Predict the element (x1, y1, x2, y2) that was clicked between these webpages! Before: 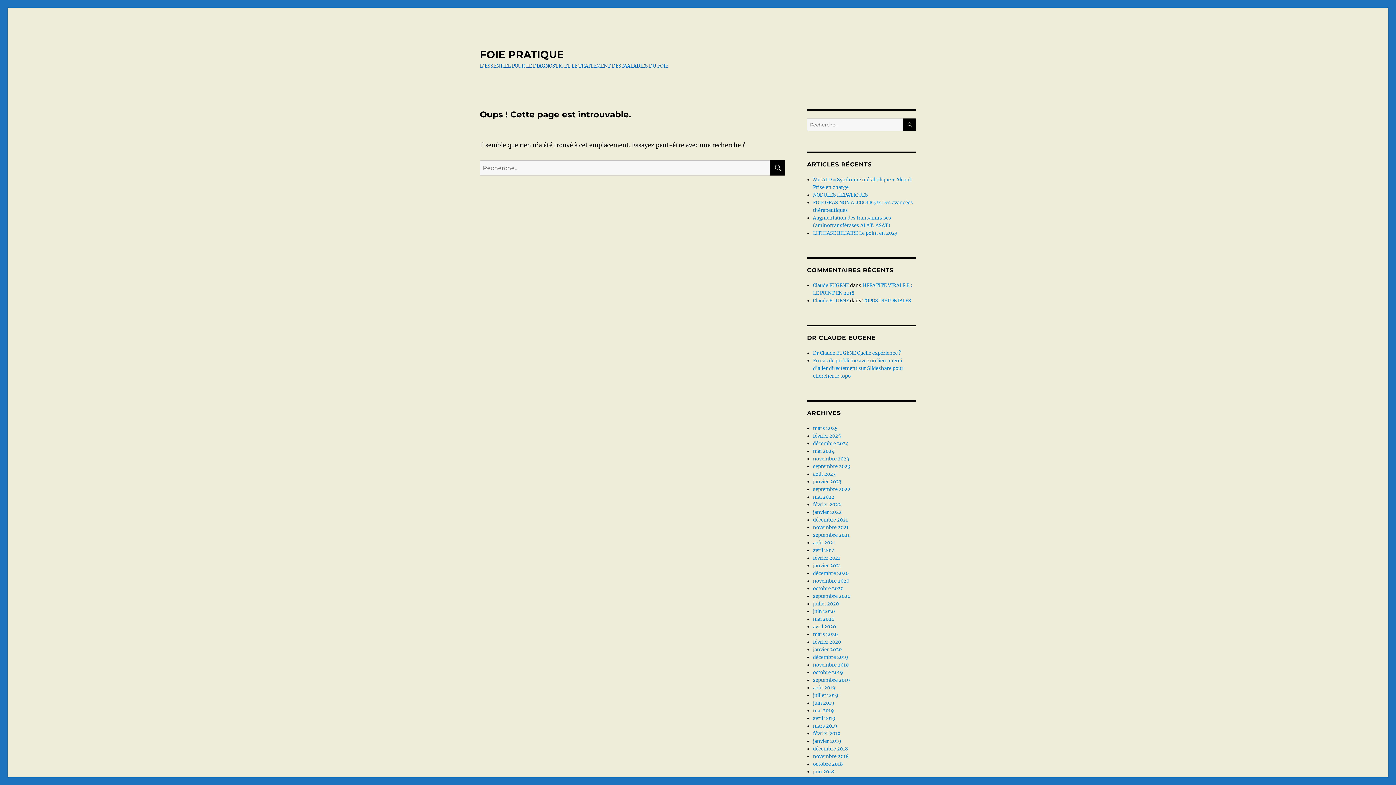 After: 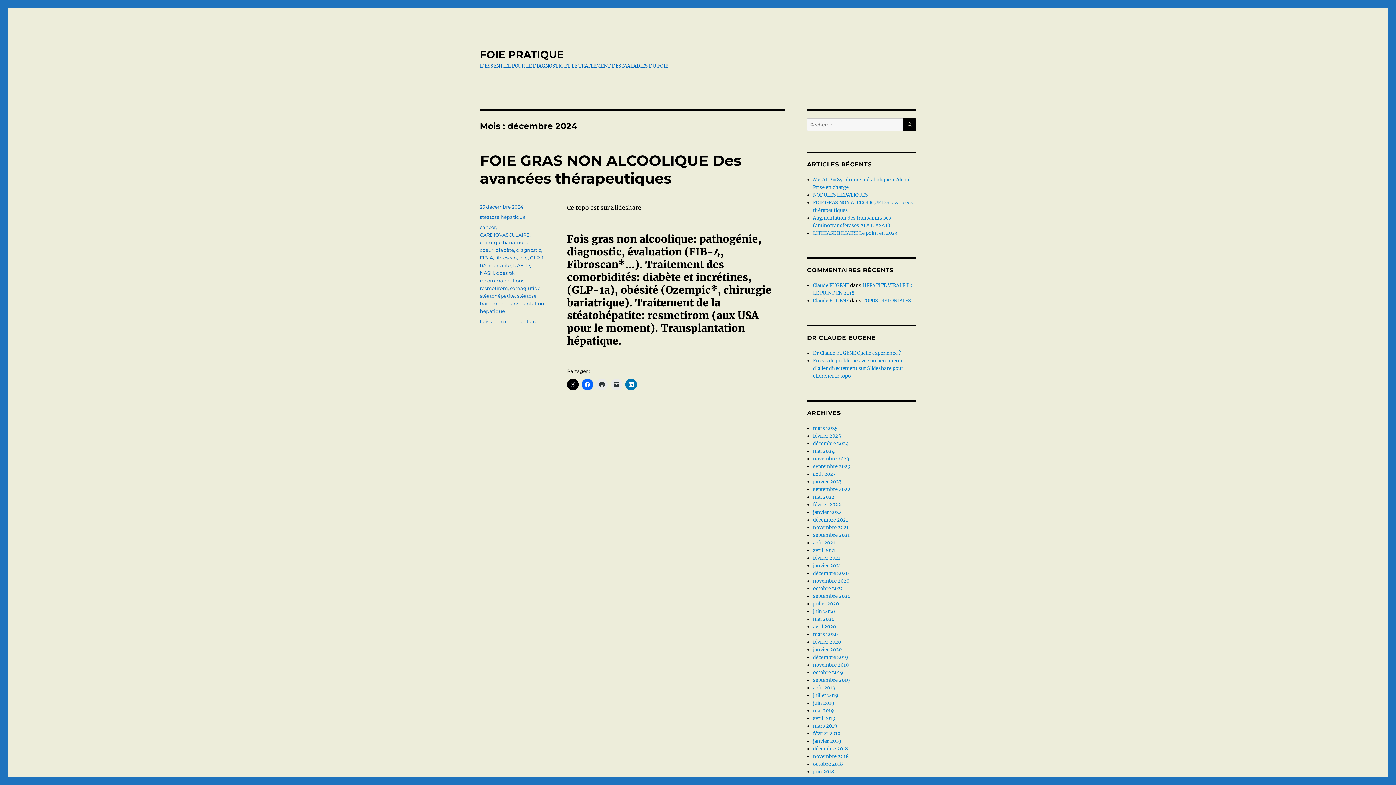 Action: bbox: (813, 440, 848, 446) label: décembre 2024